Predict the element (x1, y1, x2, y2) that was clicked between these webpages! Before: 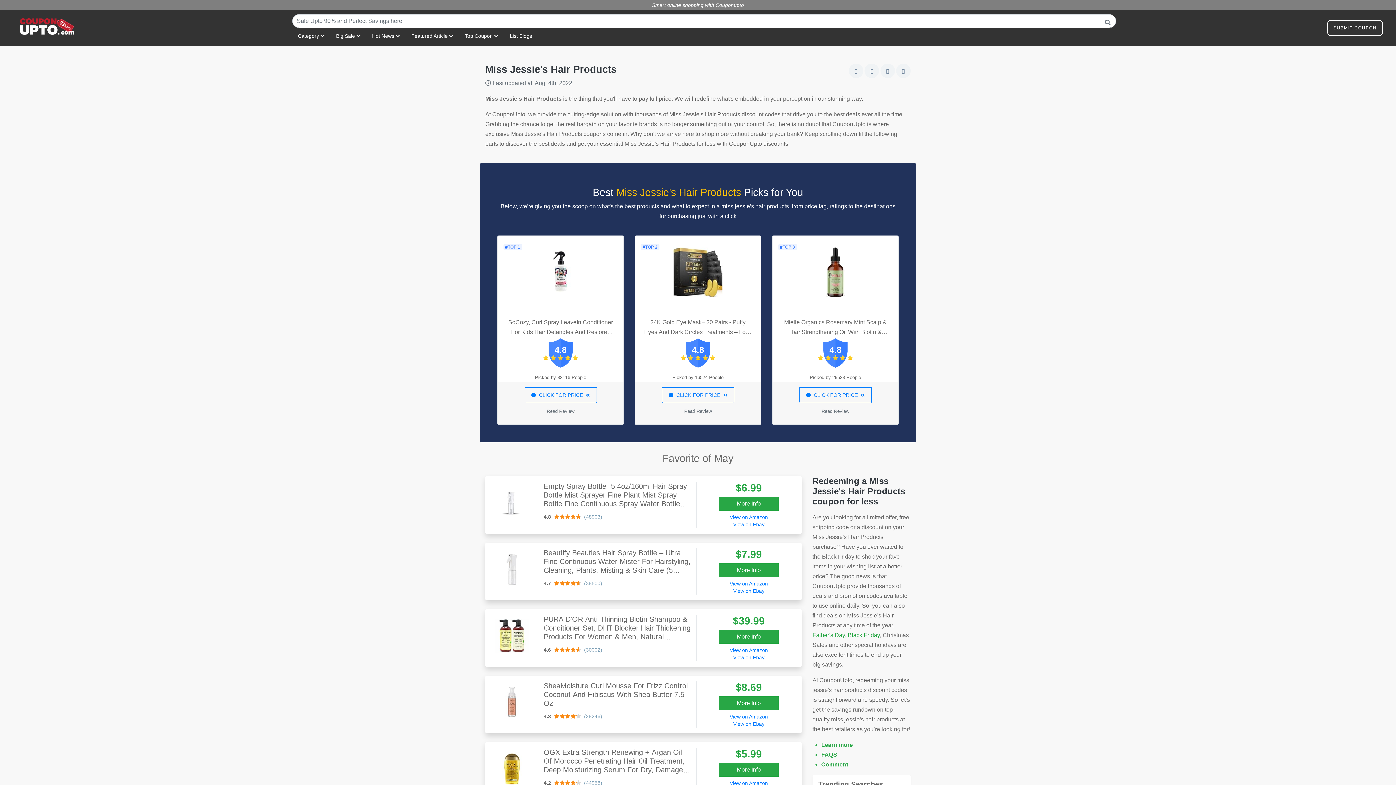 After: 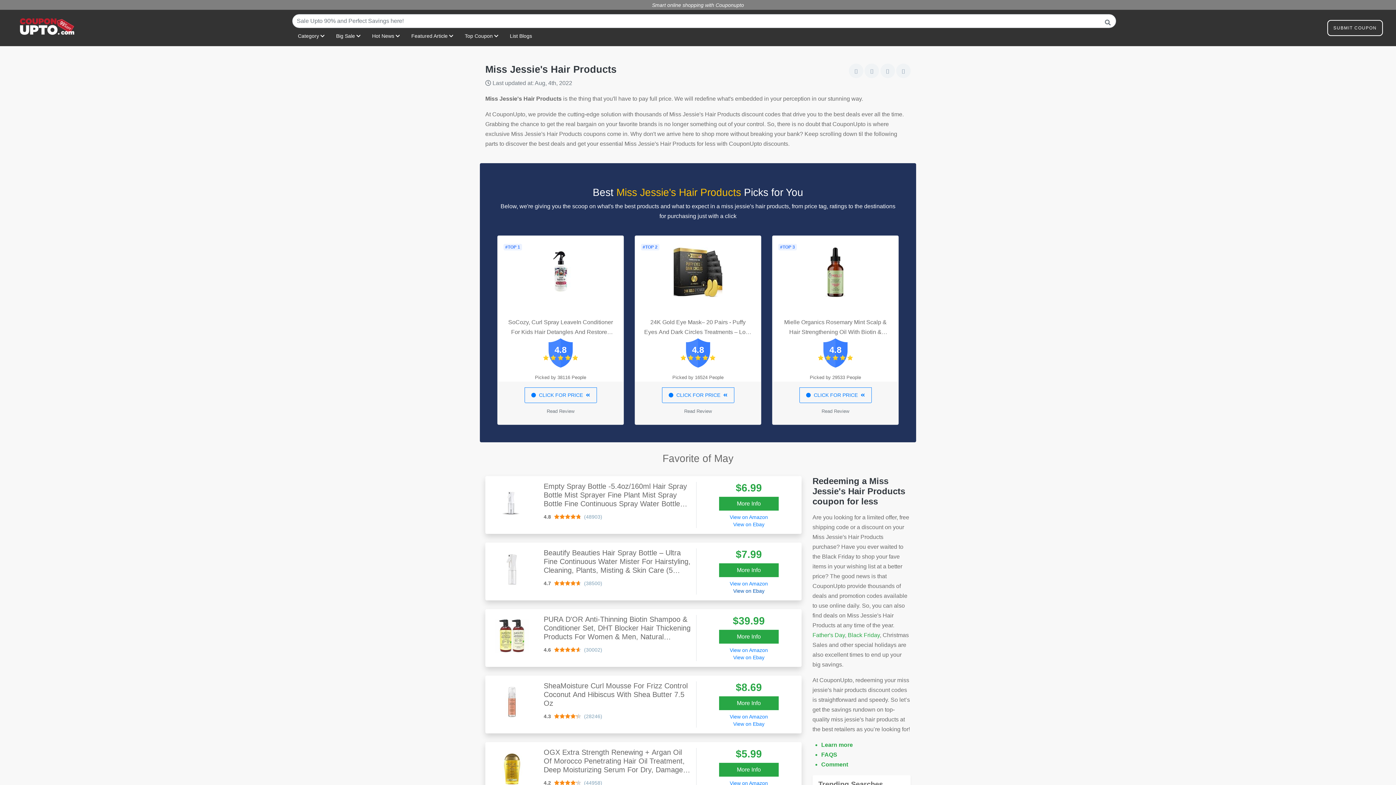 Action: bbox: (702, 587, 795, 595) label: View on Ebay